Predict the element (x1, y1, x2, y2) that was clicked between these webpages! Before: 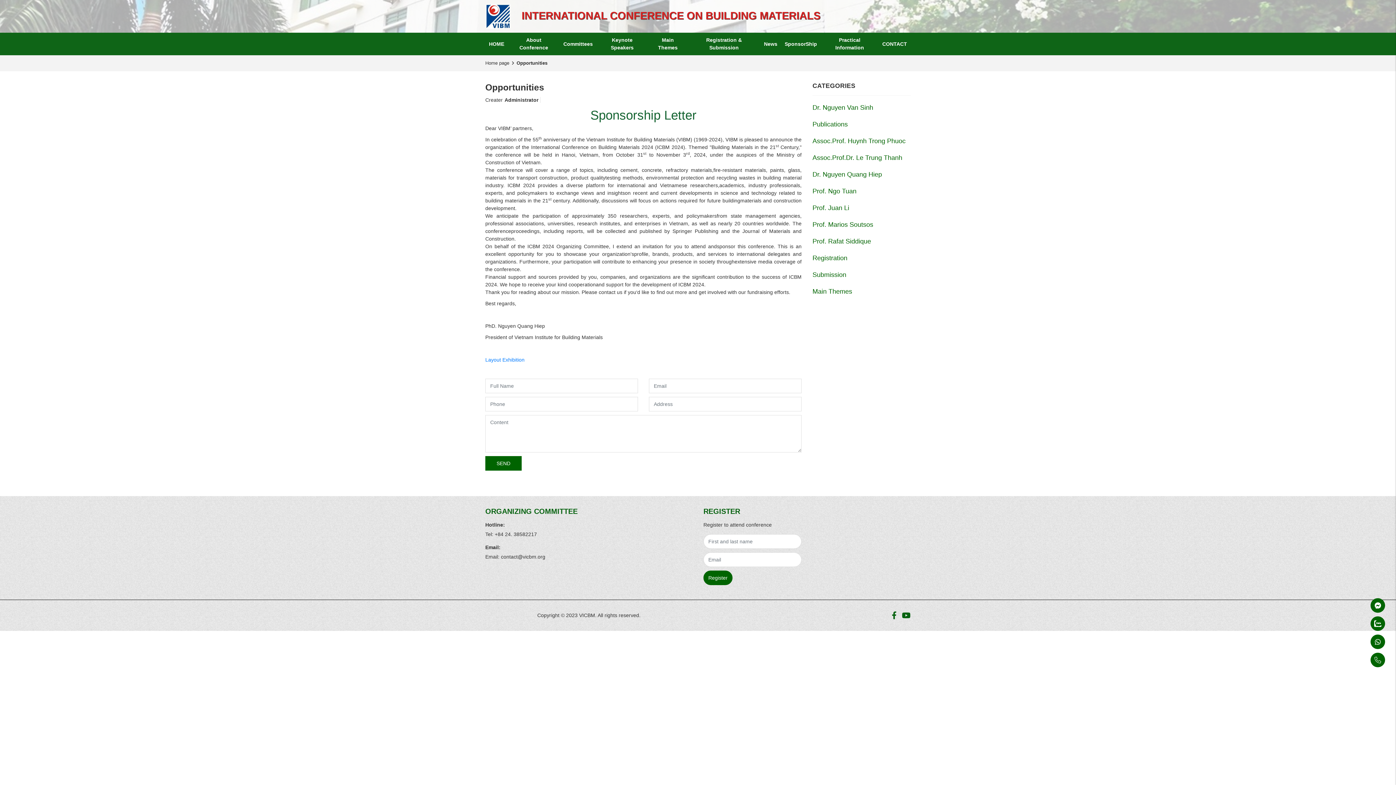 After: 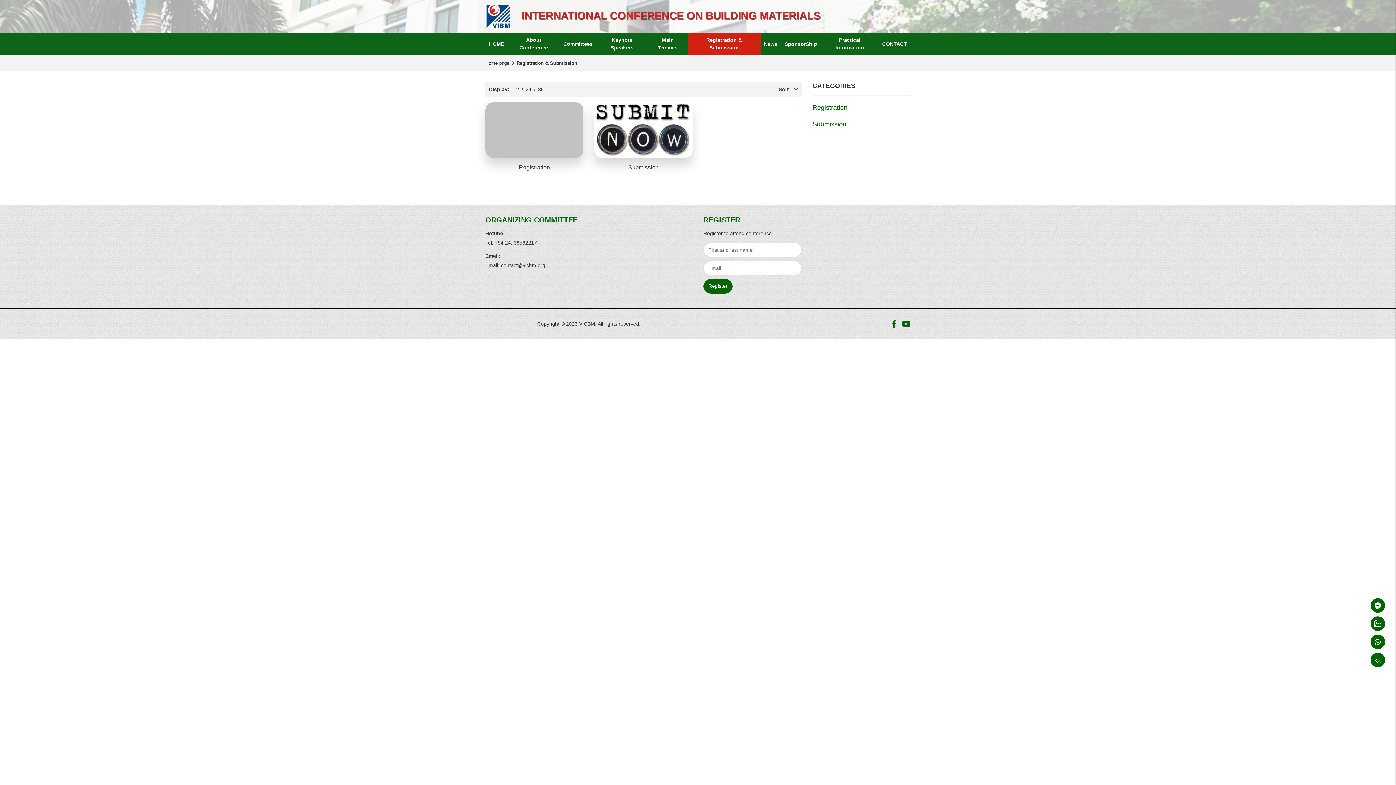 Action: bbox: (687, 32, 760, 55) label: Registration & Submission